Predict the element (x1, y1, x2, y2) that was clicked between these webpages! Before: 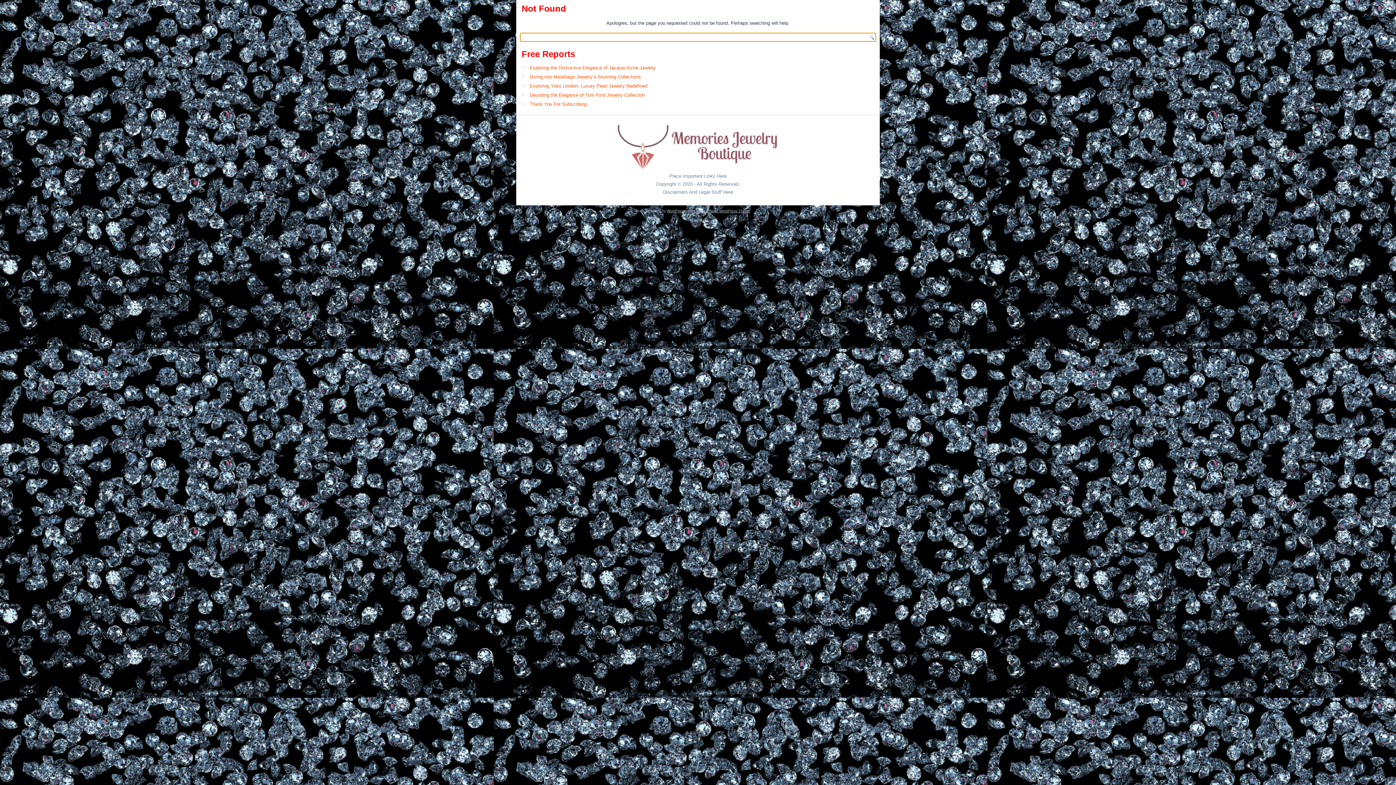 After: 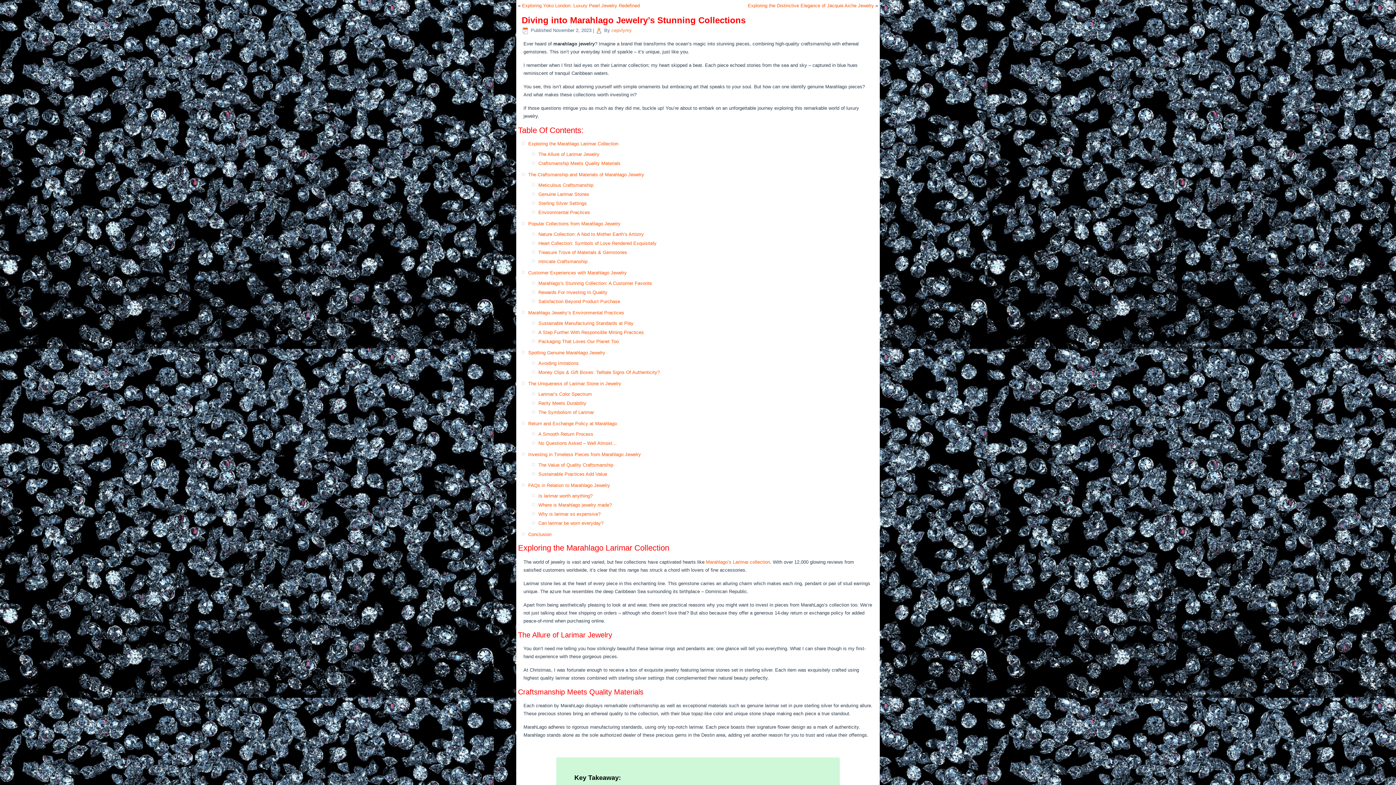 Action: label: Diving into Marahlago Jewelry’s Stunning Collections bbox: (529, 74, 641, 79)